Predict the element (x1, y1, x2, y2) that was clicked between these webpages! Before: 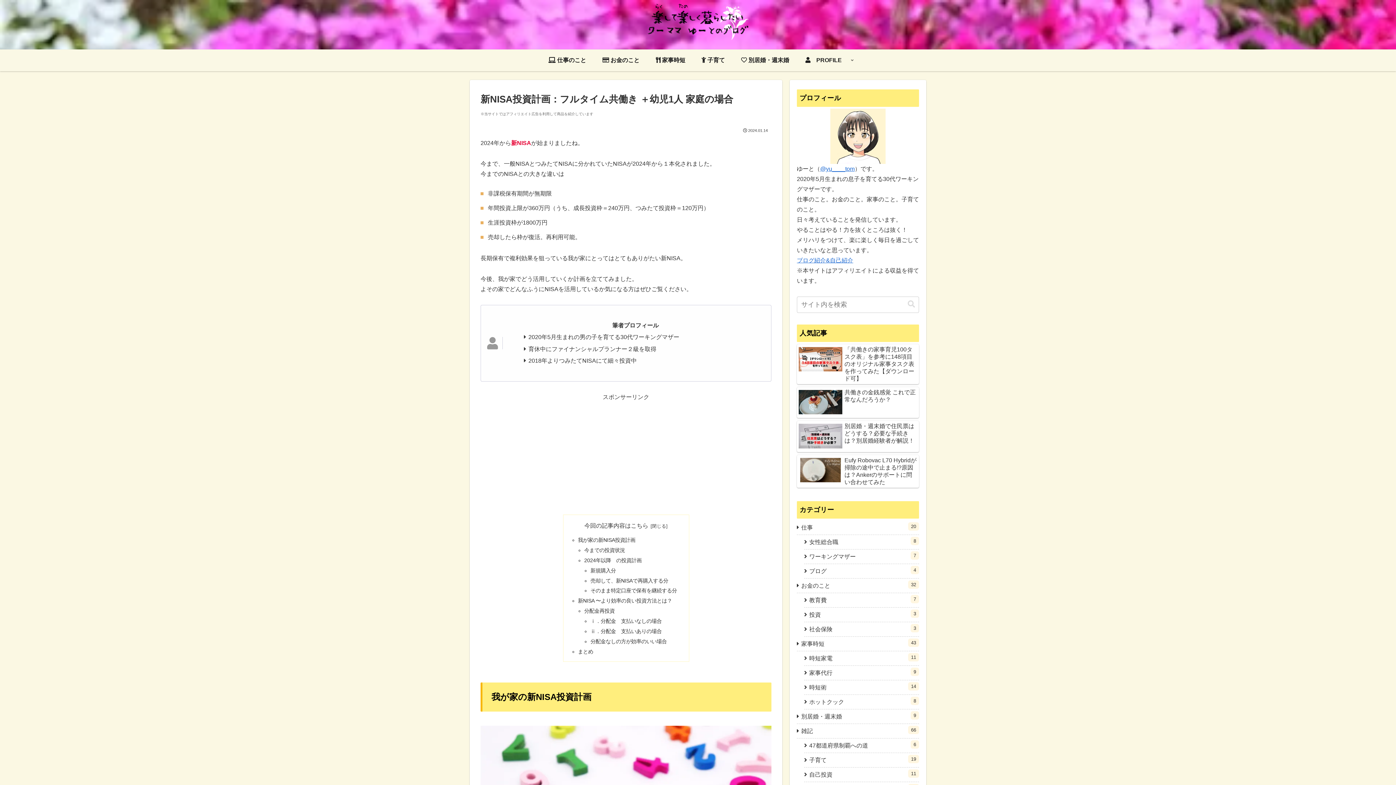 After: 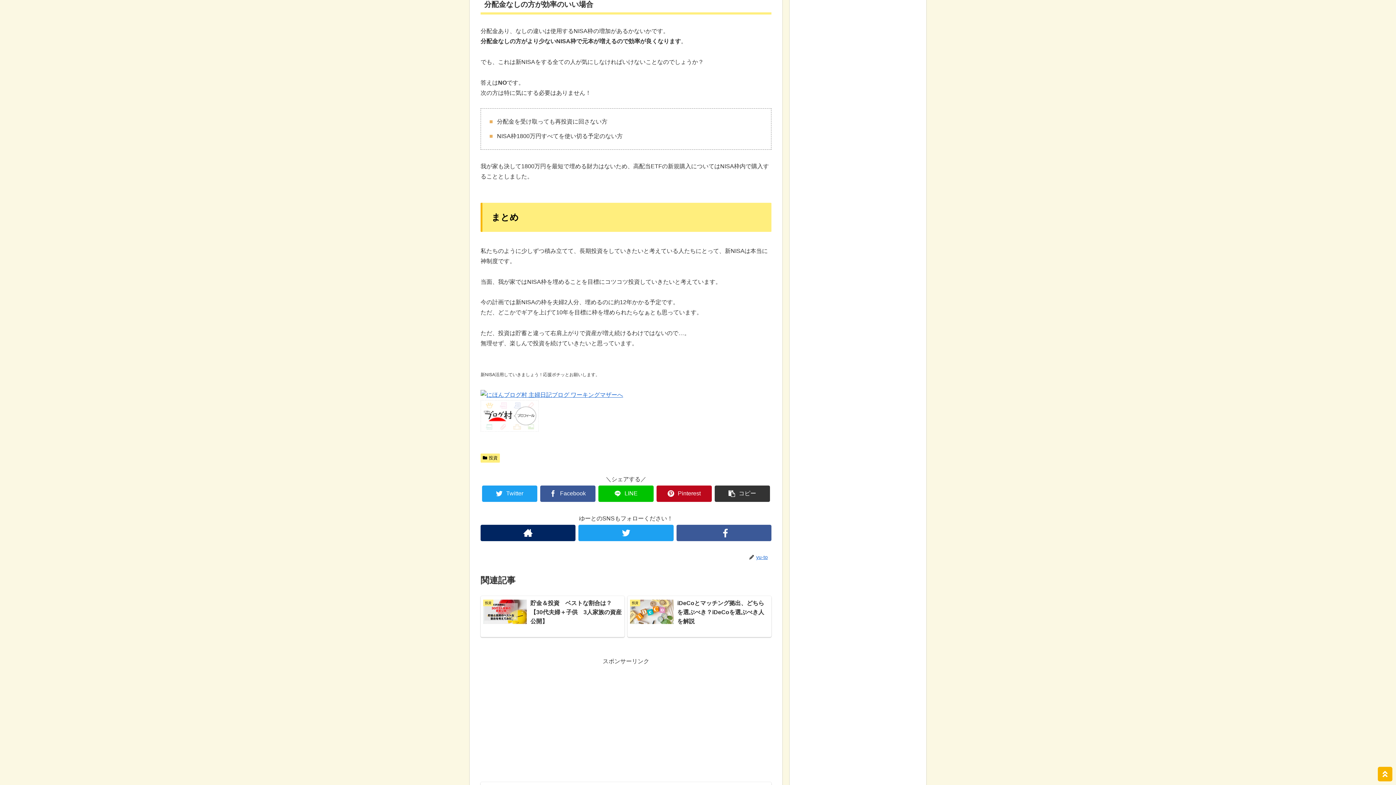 Action: label: 分配金なしの方が効率のいい場合 bbox: (590, 537, 667, 542)